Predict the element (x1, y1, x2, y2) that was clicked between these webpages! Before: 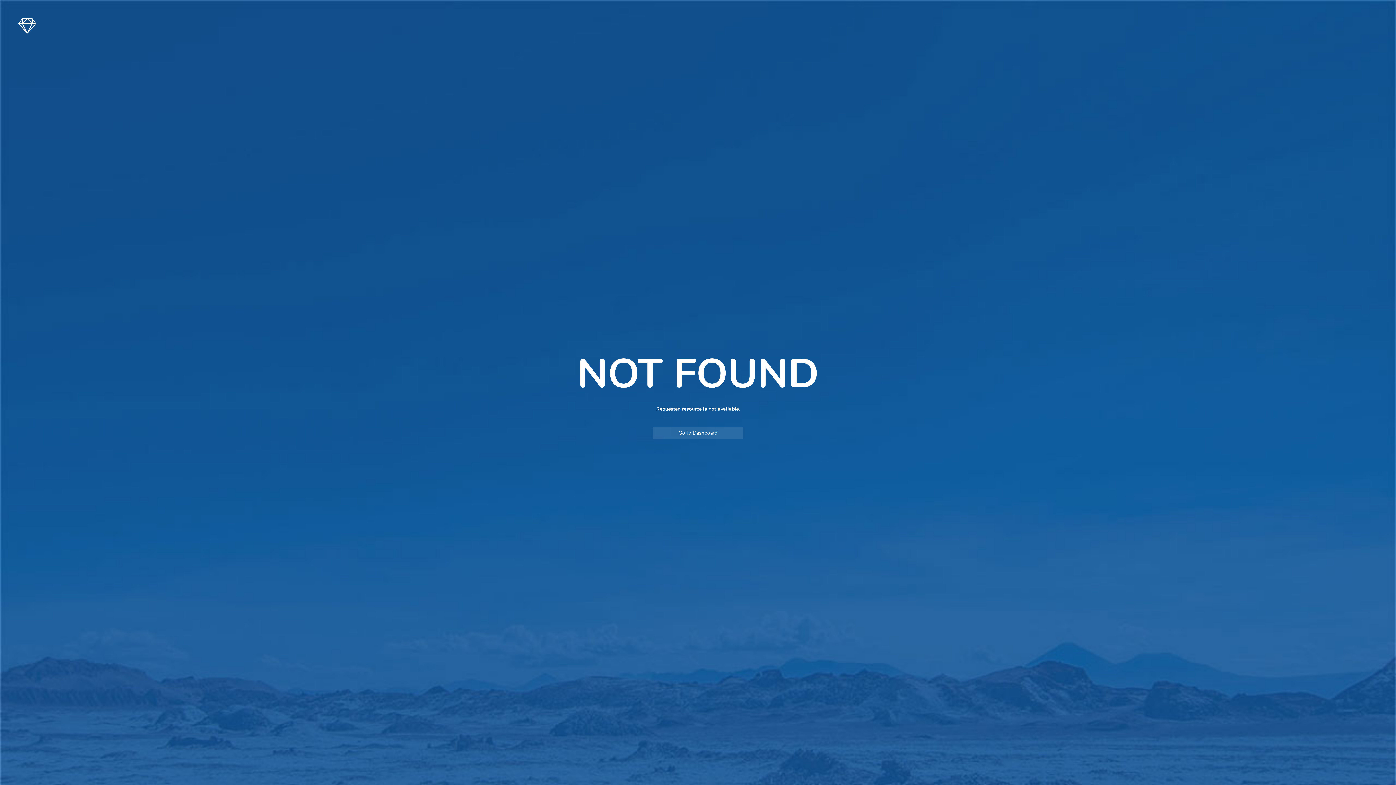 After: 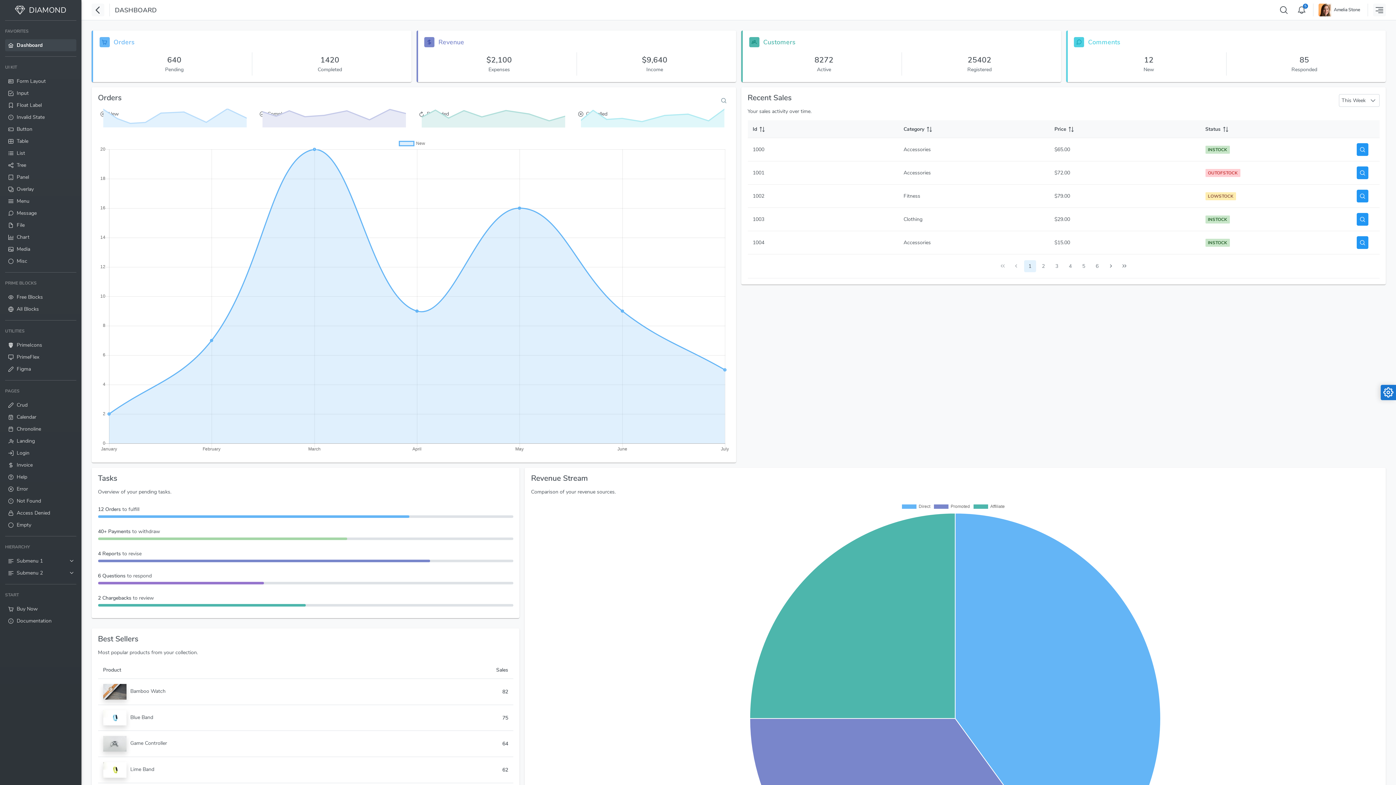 Action: label: Go to Dashboard bbox: (652, 427, 743, 439)